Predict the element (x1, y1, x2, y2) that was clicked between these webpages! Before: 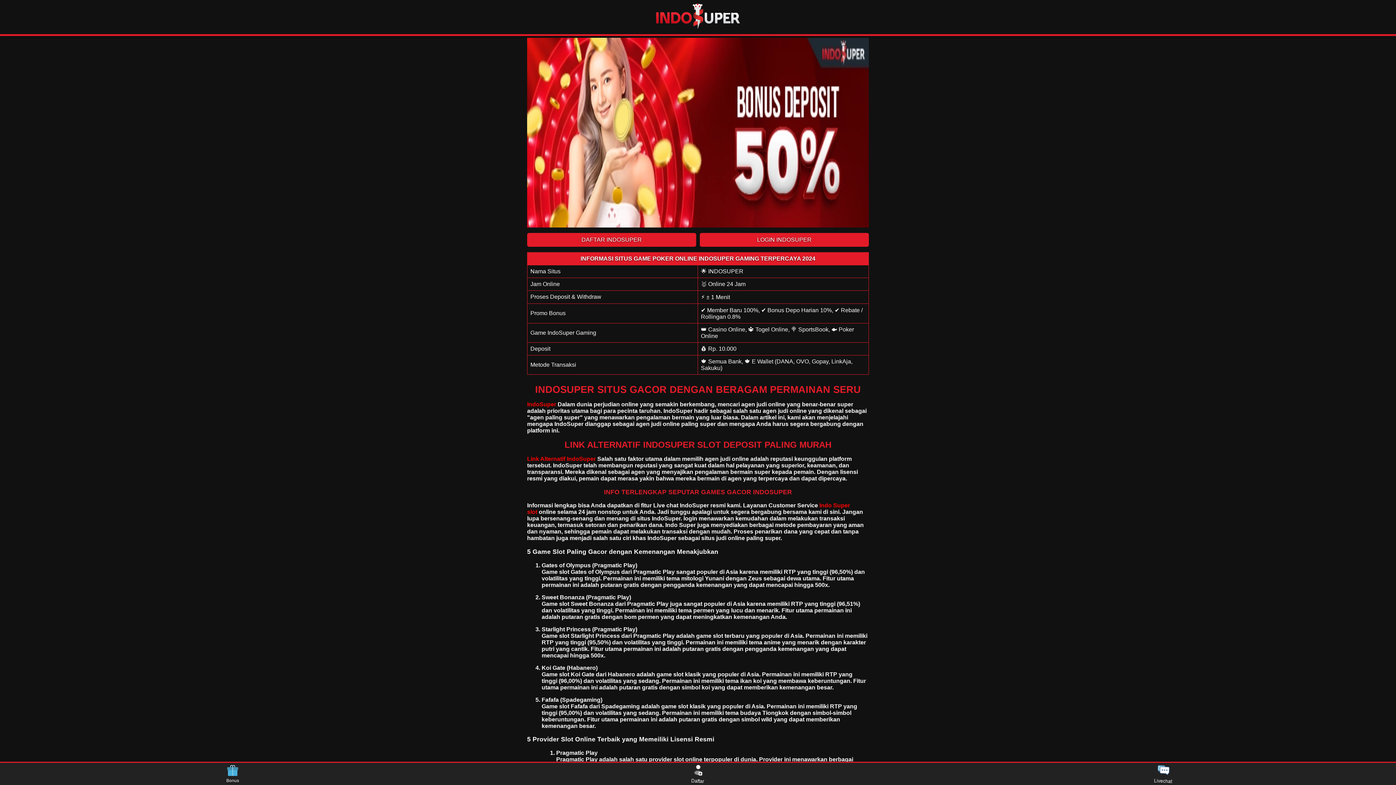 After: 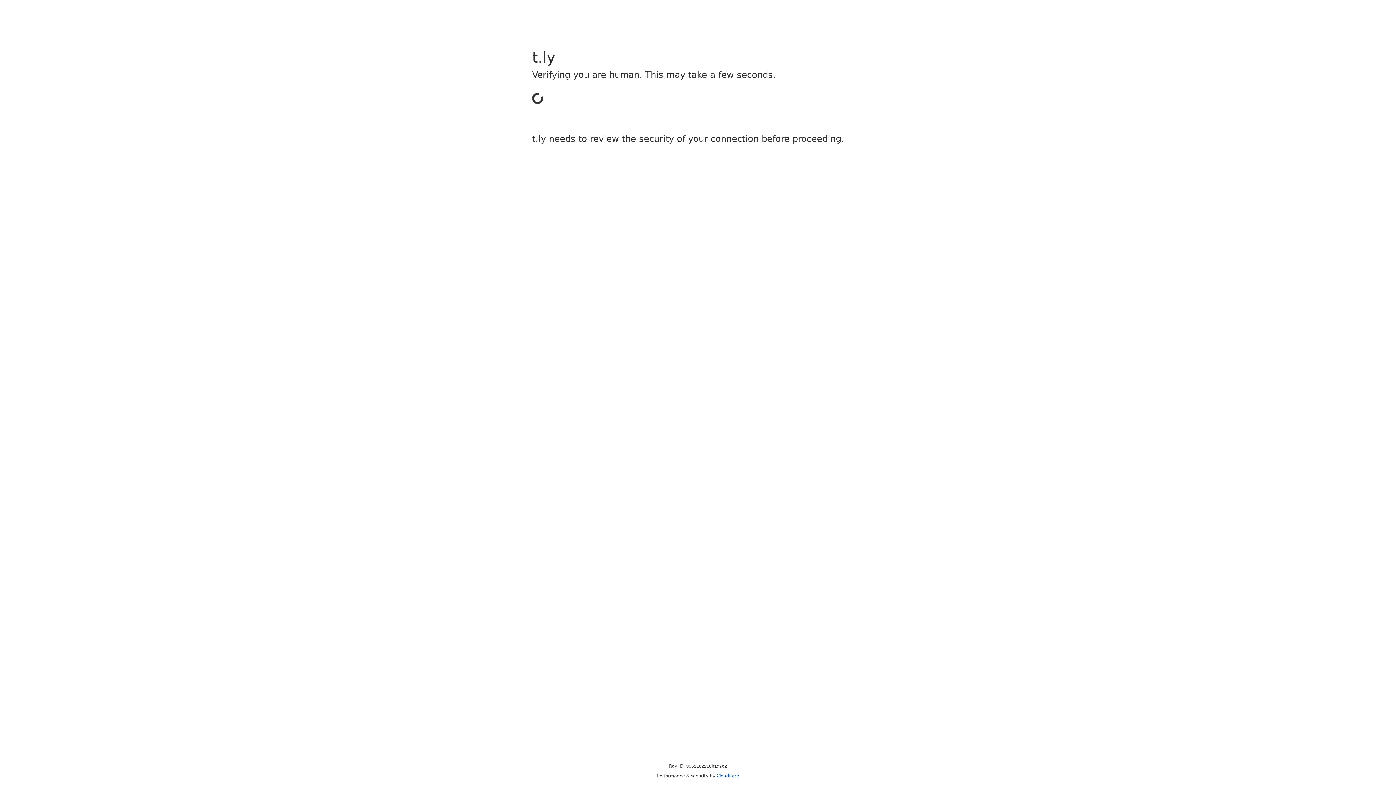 Action: label: Livechat bbox: (1150, 763, 1176, 785)